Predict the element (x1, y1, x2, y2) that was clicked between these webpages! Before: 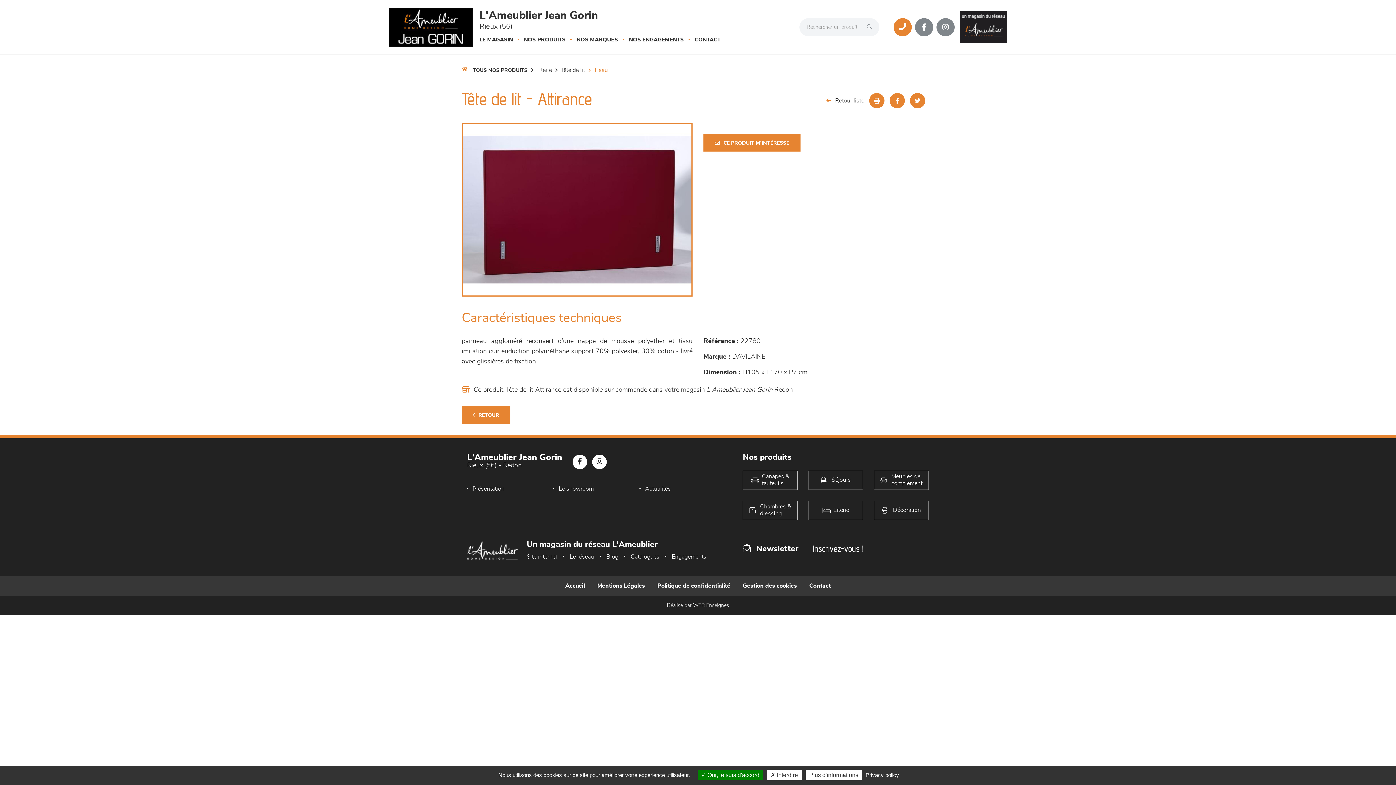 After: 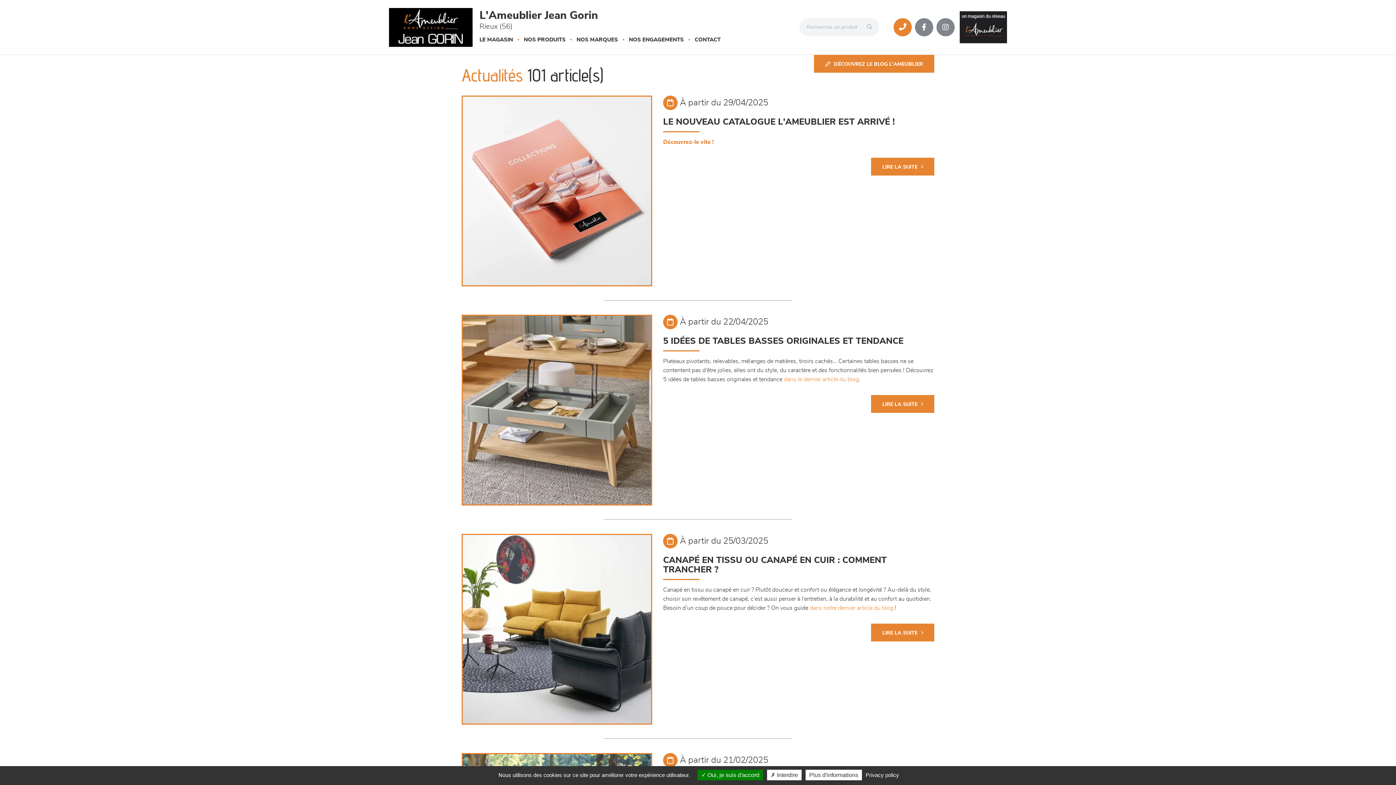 Action: bbox: (645, 485, 670, 492) label: Actualités